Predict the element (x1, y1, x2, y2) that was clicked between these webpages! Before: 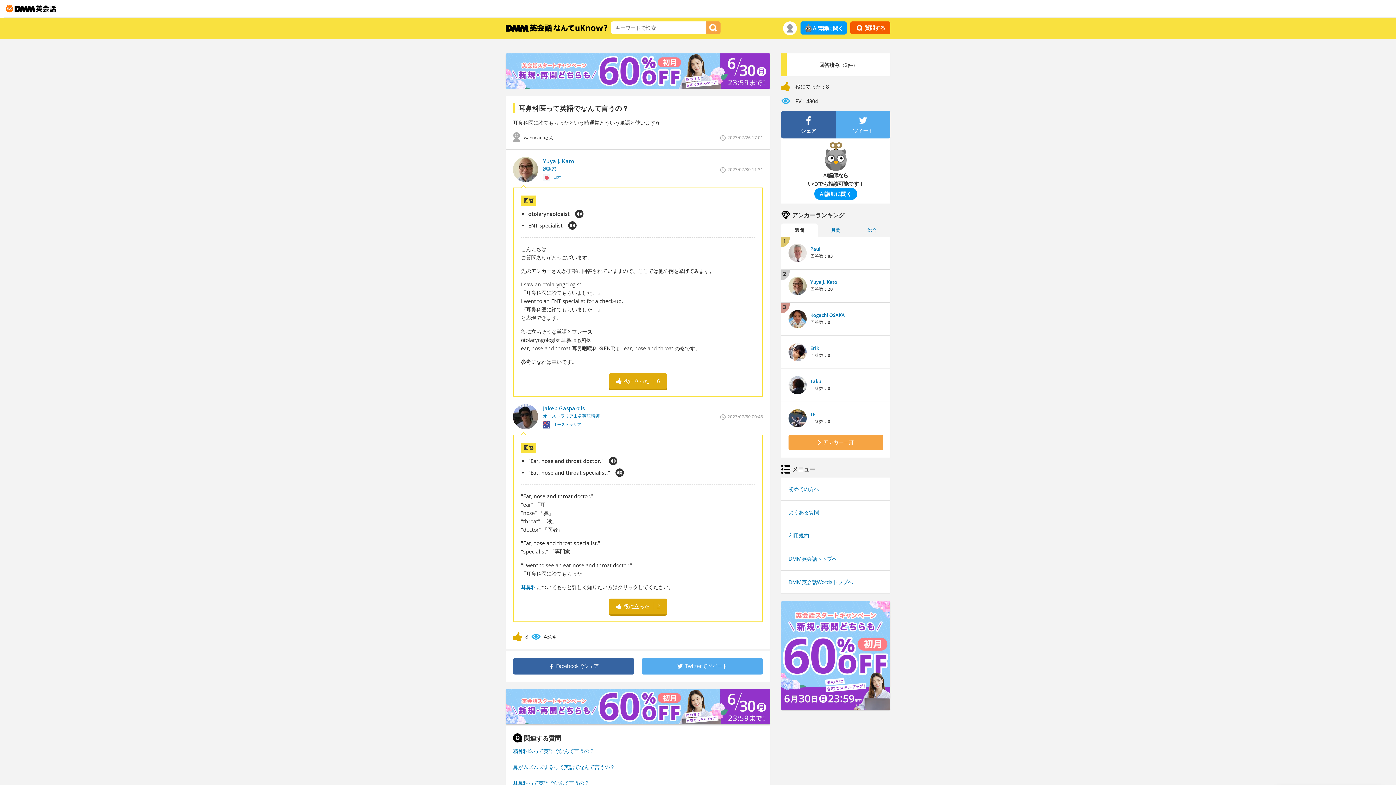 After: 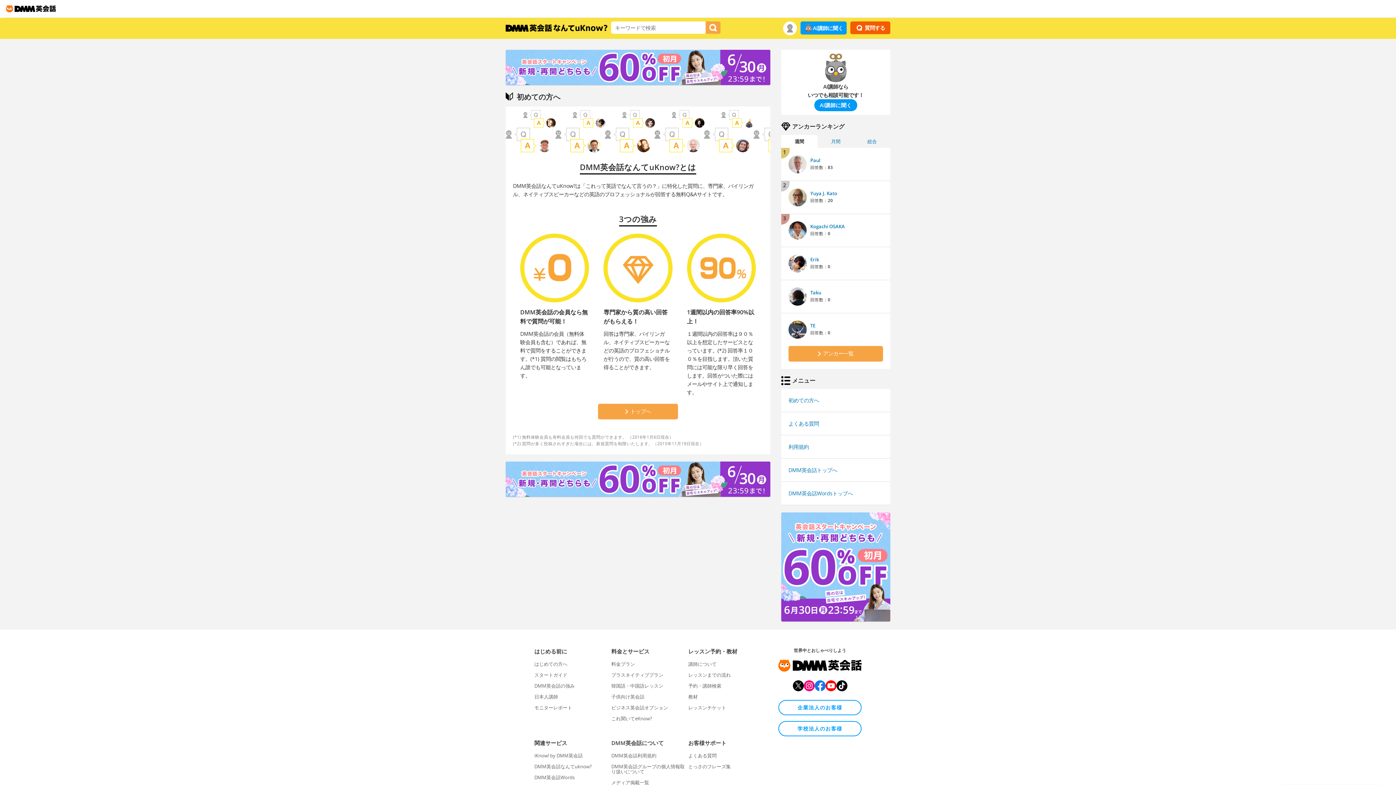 Action: label: 初めての方へ bbox: (788, 485, 819, 492)